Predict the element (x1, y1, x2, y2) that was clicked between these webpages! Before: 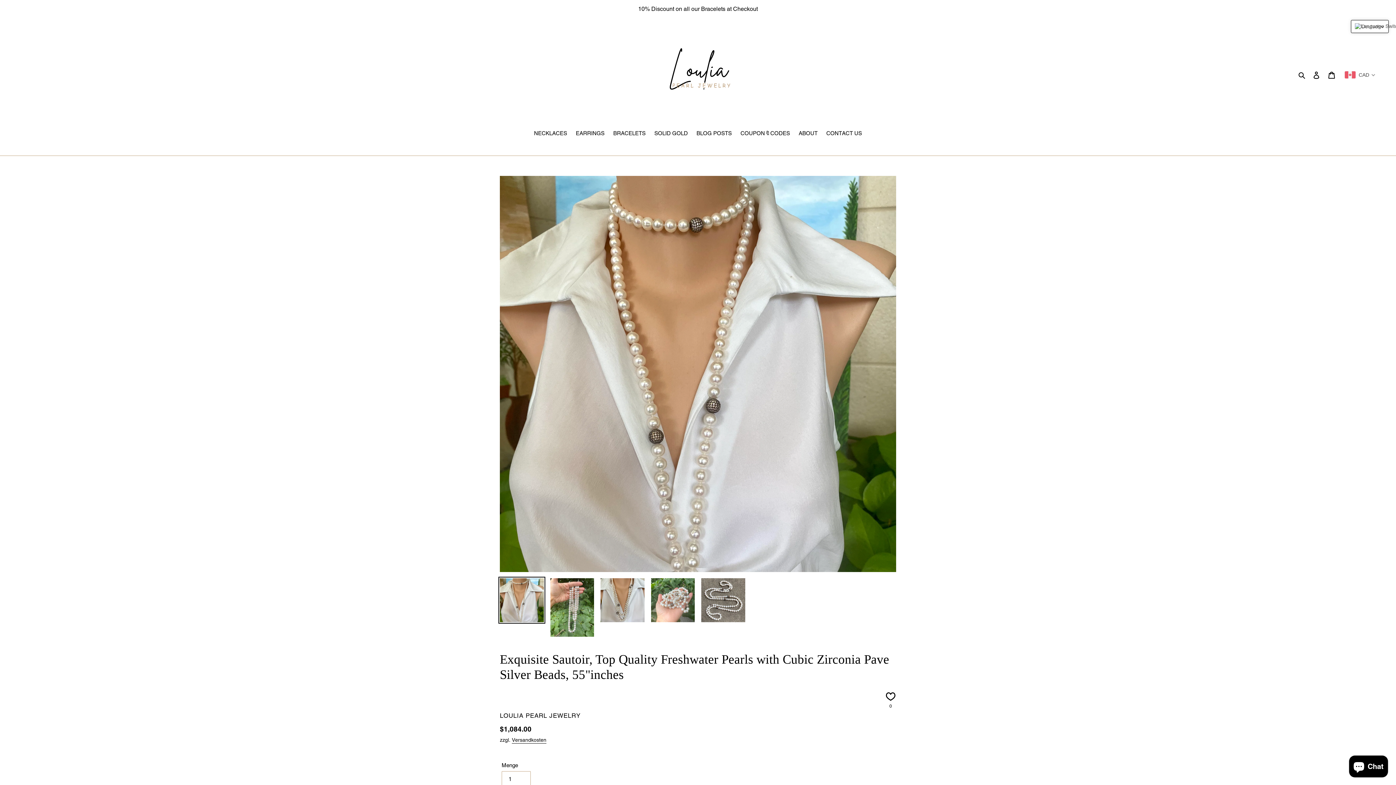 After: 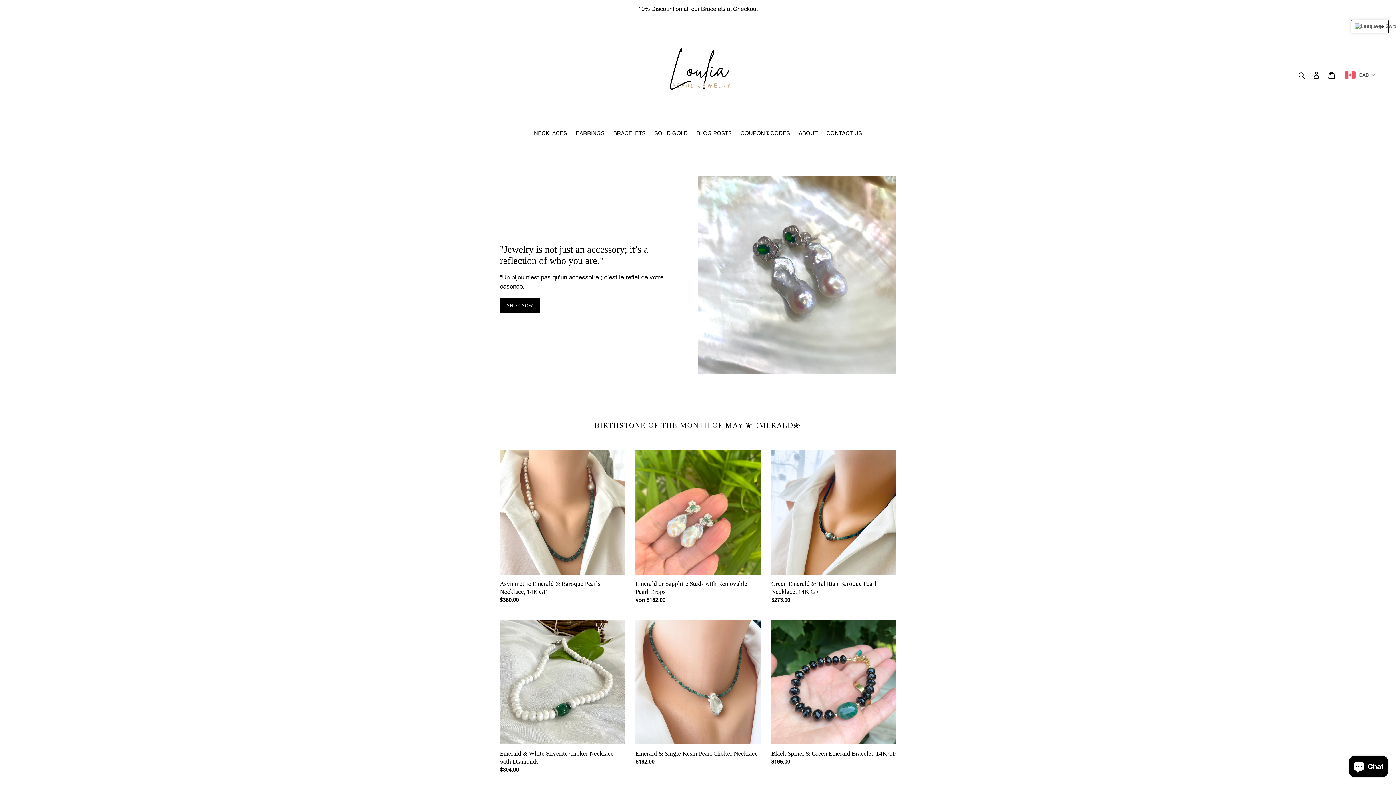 Action: bbox: (652, 29, 743, 120)